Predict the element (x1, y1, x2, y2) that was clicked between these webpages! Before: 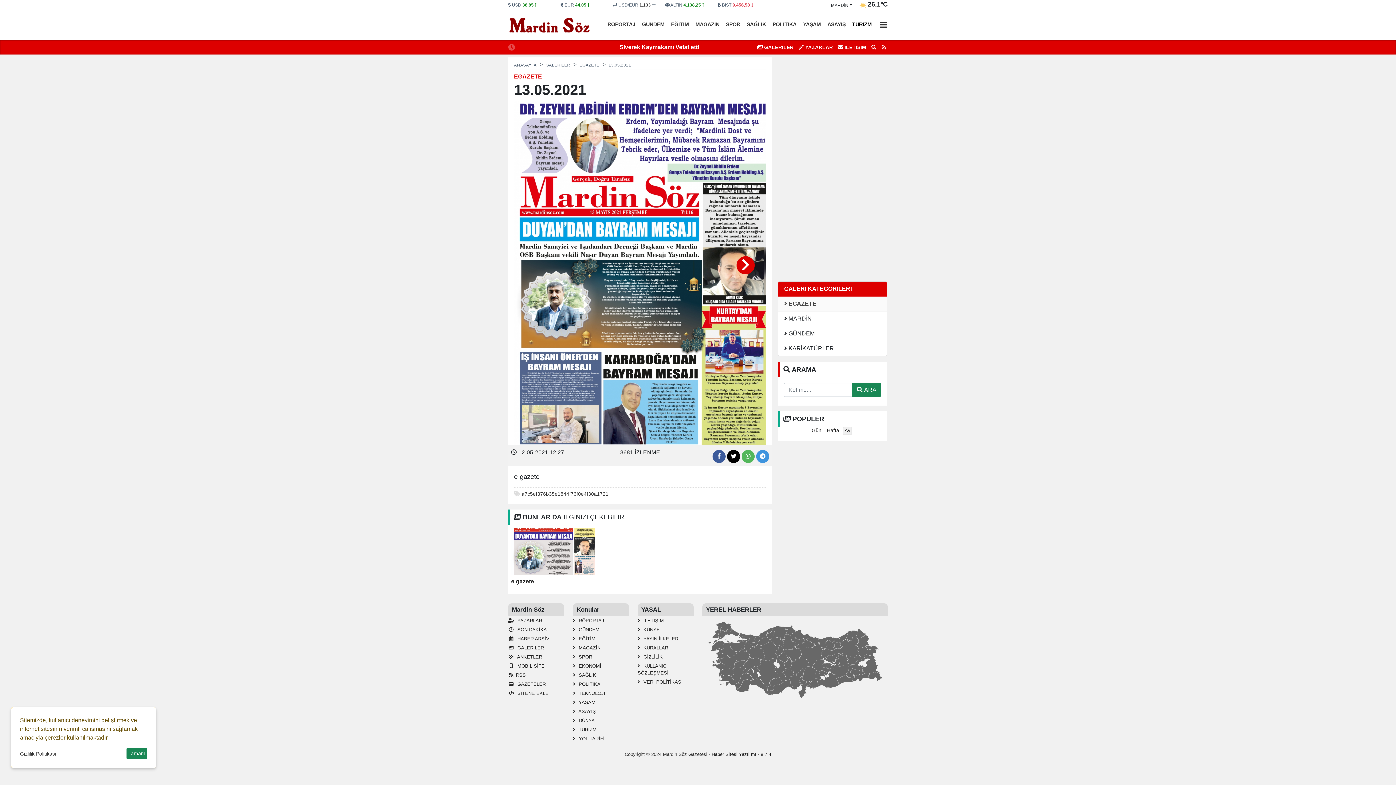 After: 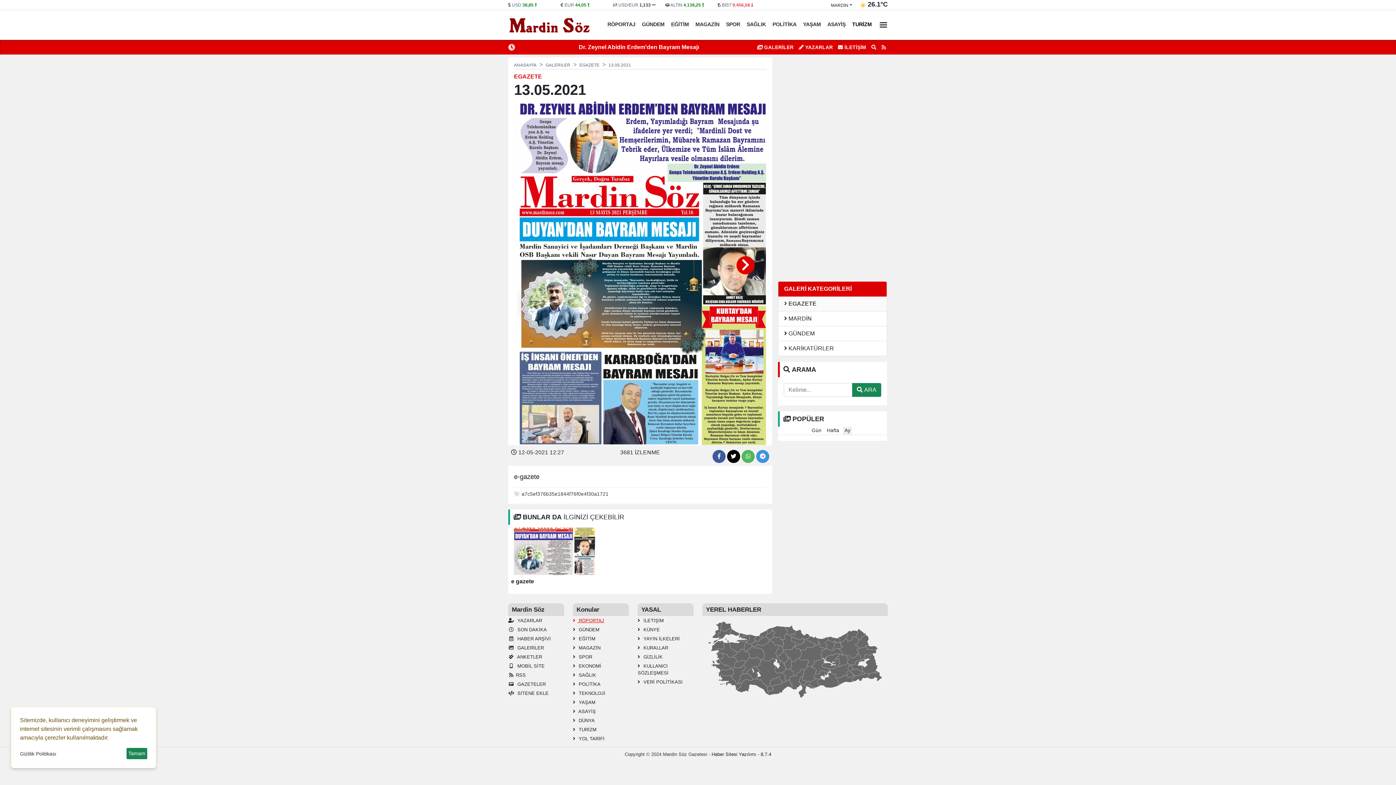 Action: label:  RÖPORTAJ bbox: (573, 616, 629, 625)